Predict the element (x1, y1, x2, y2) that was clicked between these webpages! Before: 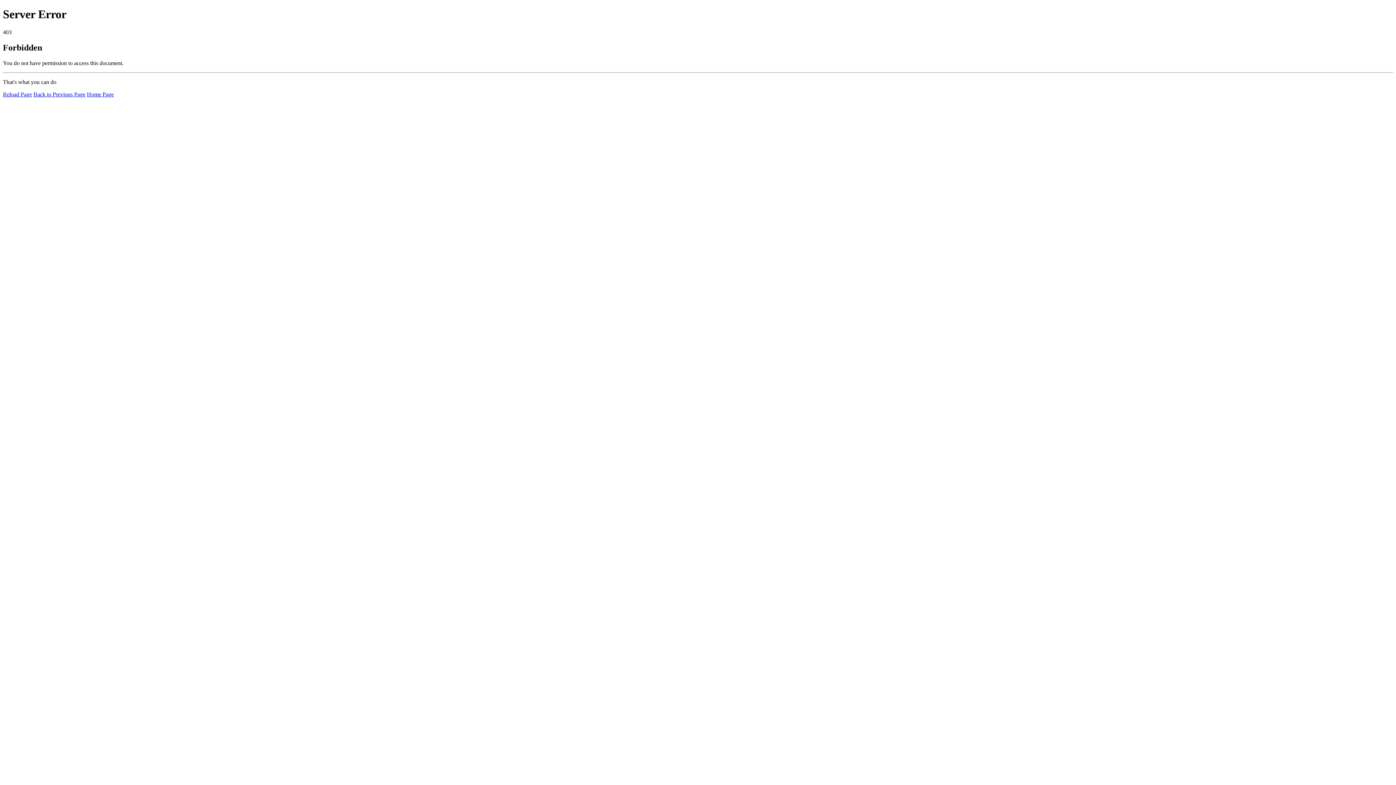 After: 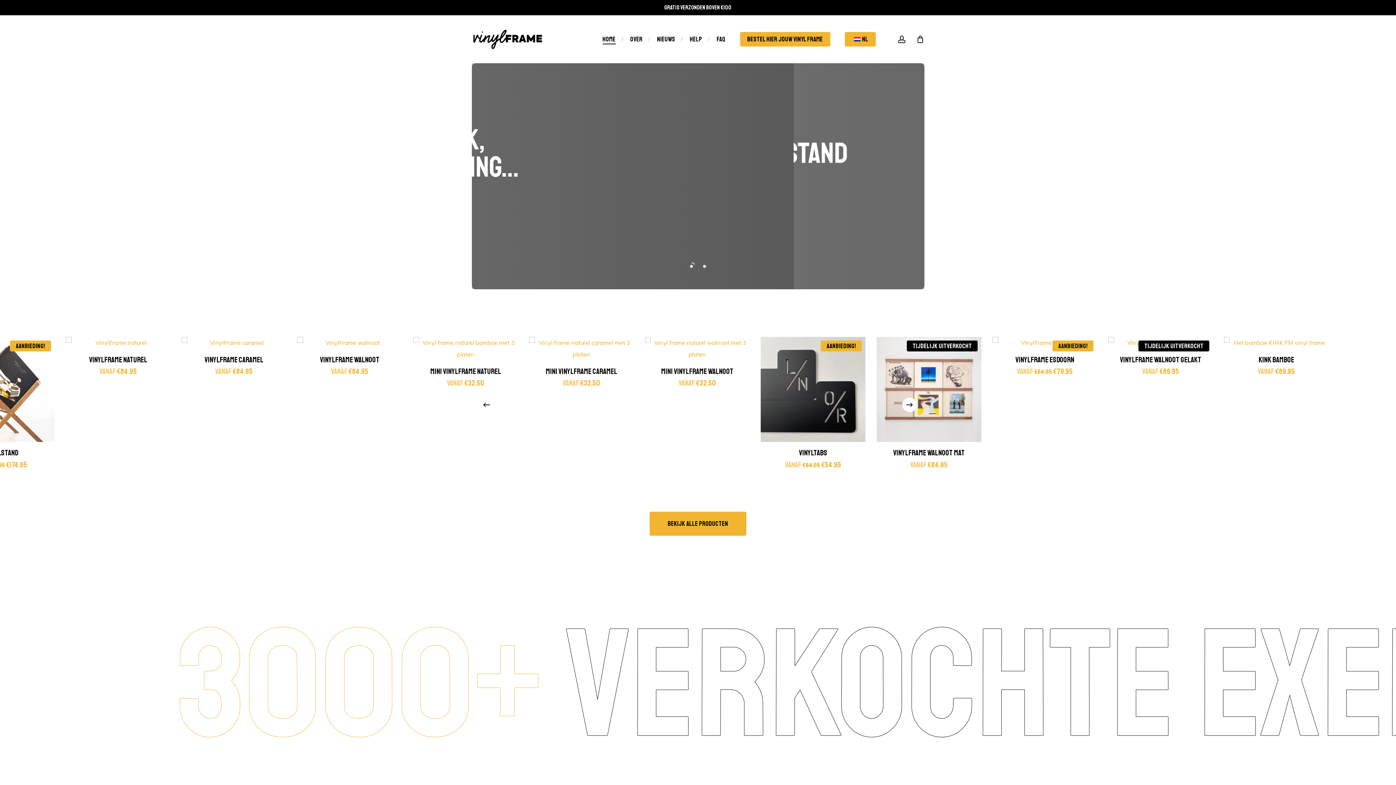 Action: bbox: (86, 91, 113, 97) label: Home Page